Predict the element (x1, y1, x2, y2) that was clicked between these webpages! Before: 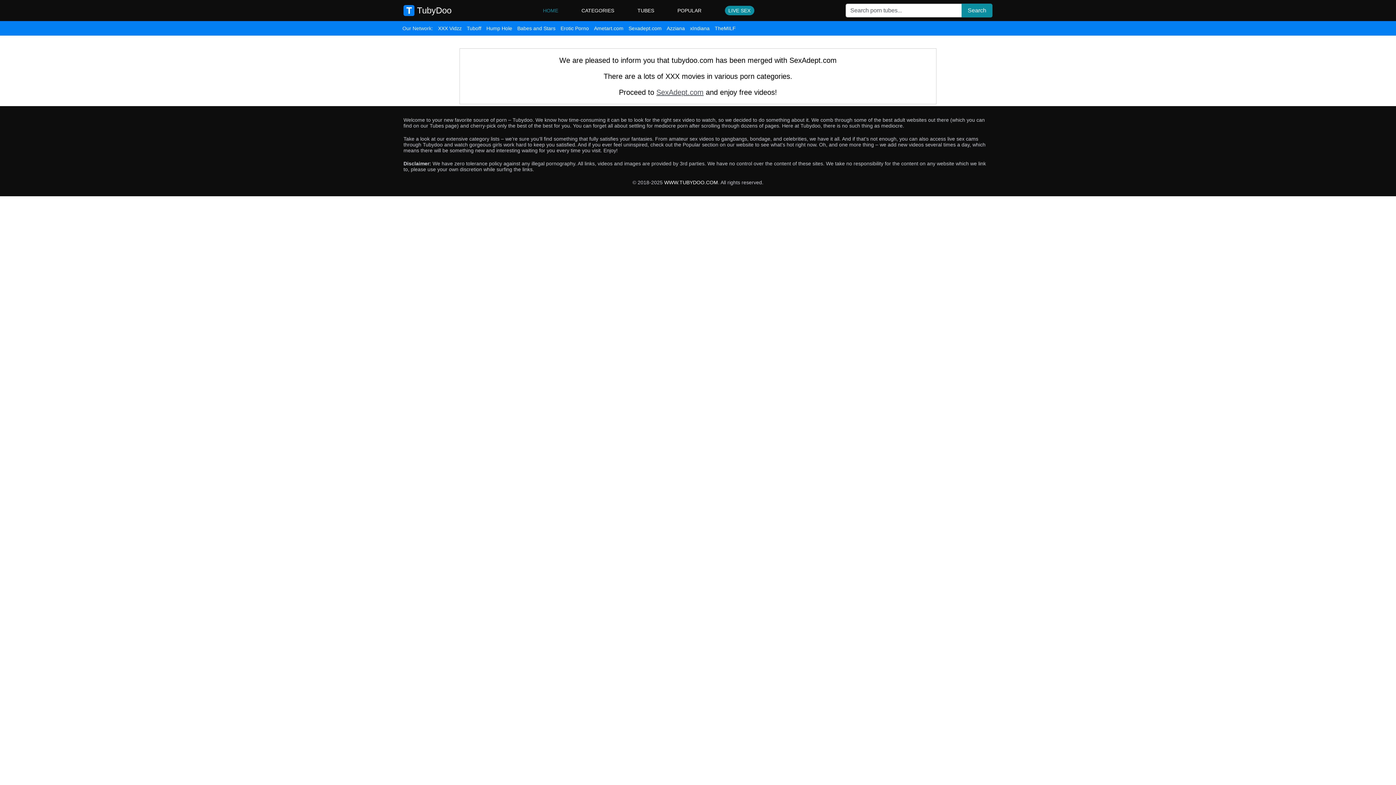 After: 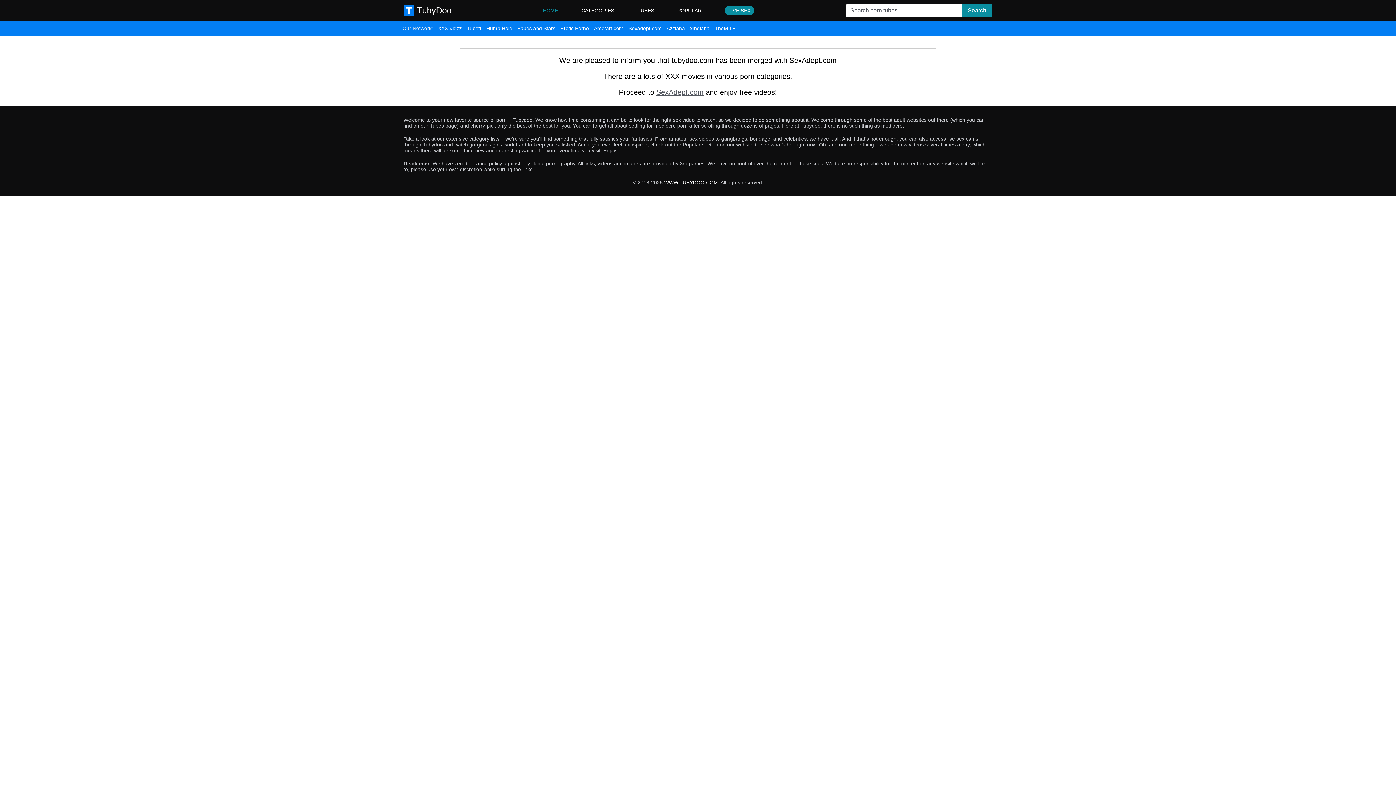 Action: label:  TubyDoo bbox: (403, 3, 451, 17)